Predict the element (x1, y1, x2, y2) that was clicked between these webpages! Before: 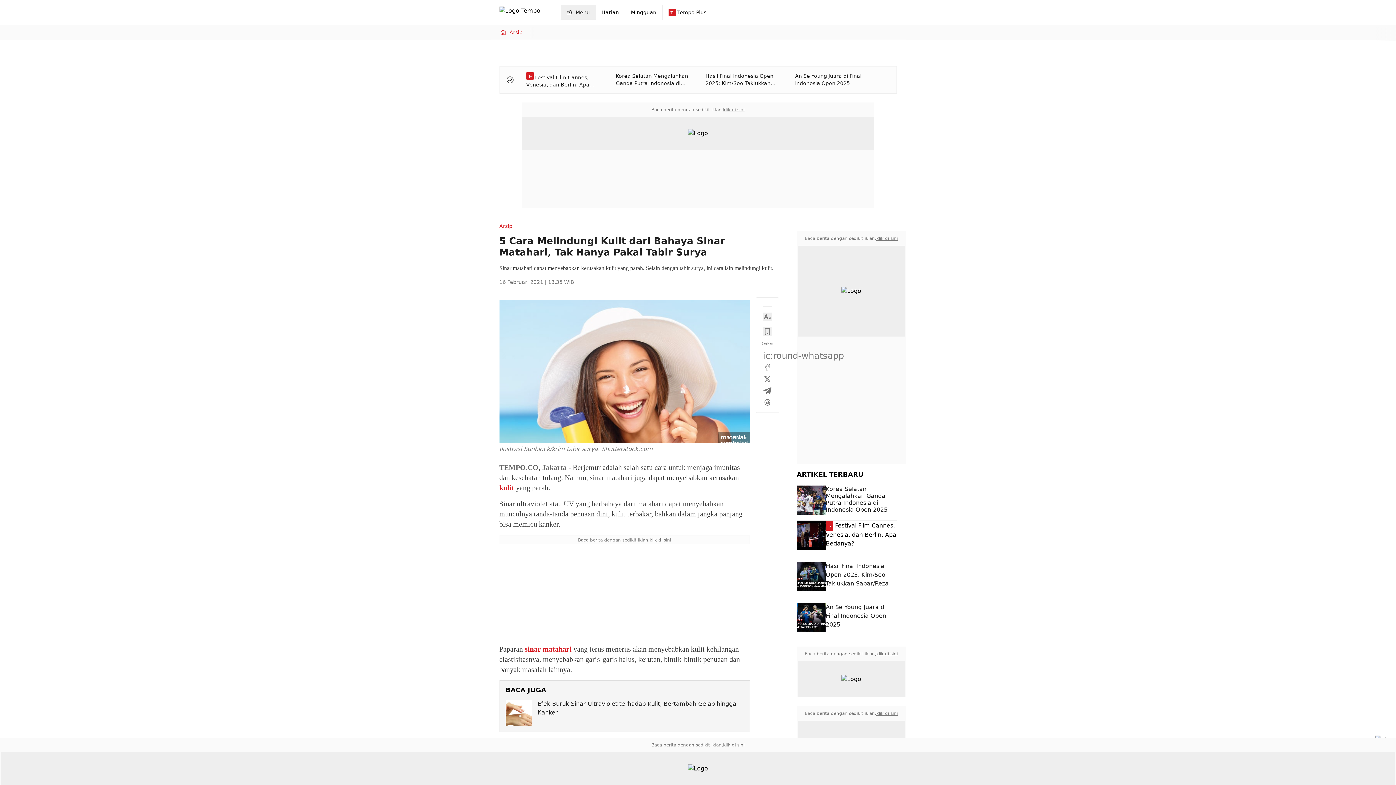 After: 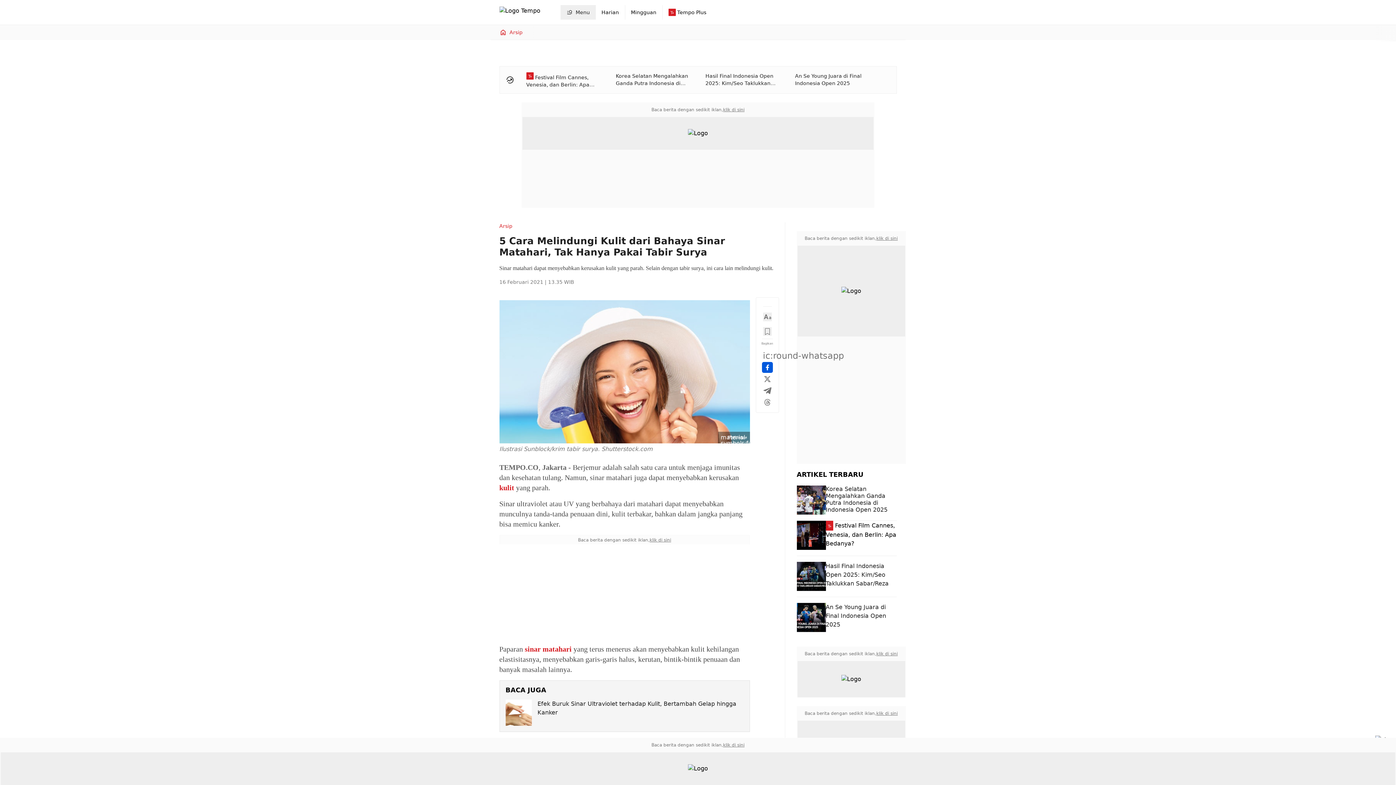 Action: bbox: (763, 363, 771, 372)